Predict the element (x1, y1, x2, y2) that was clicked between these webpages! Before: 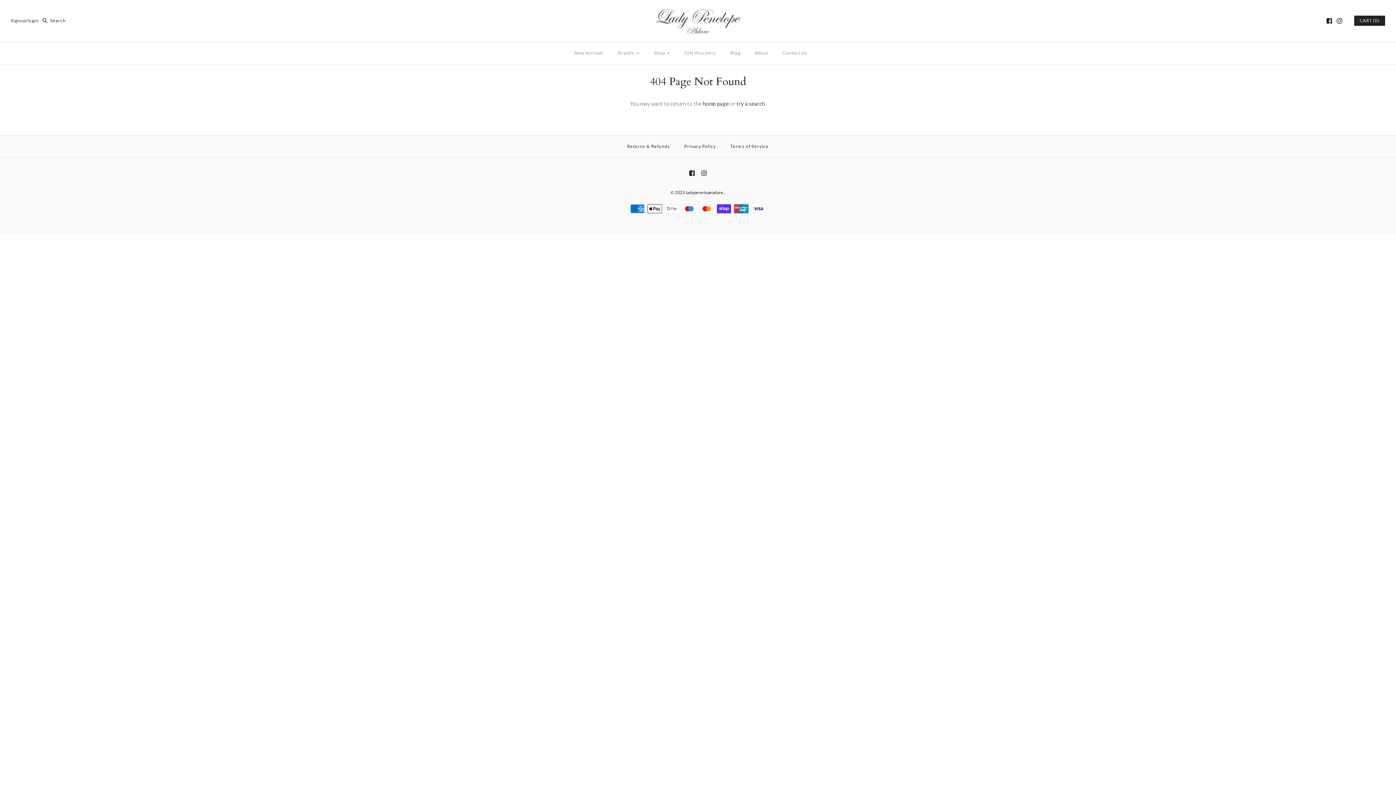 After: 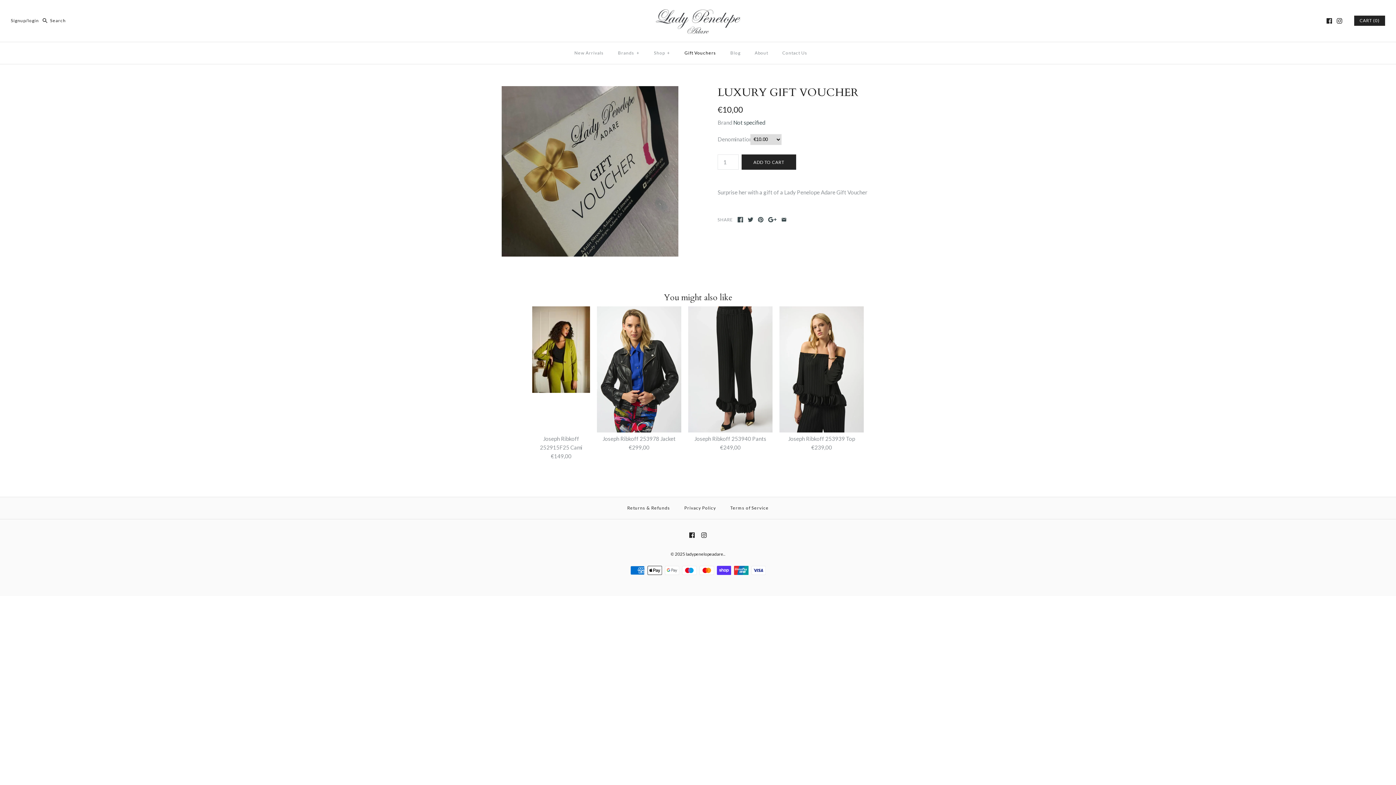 Action: label: Gift Vouchers bbox: (678, 43, 722, 62)